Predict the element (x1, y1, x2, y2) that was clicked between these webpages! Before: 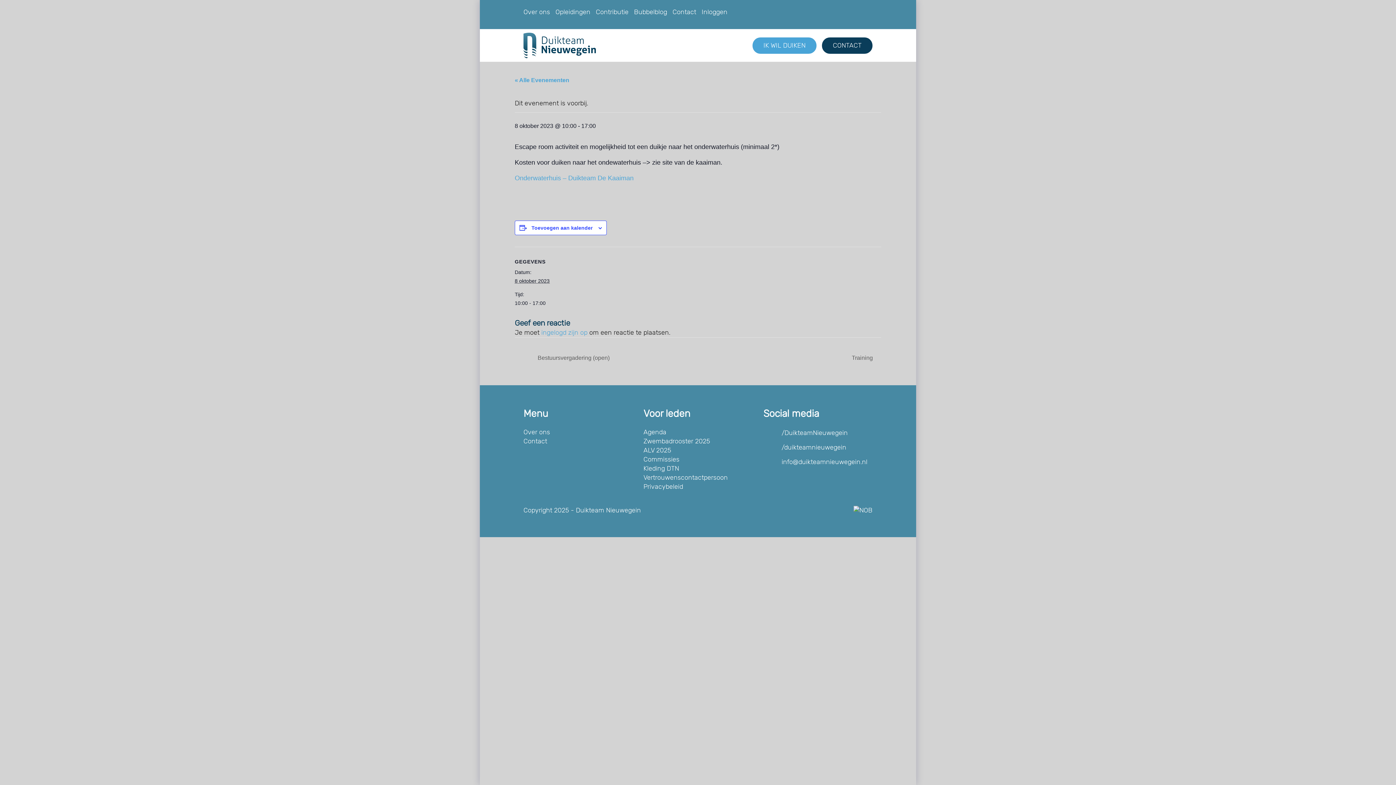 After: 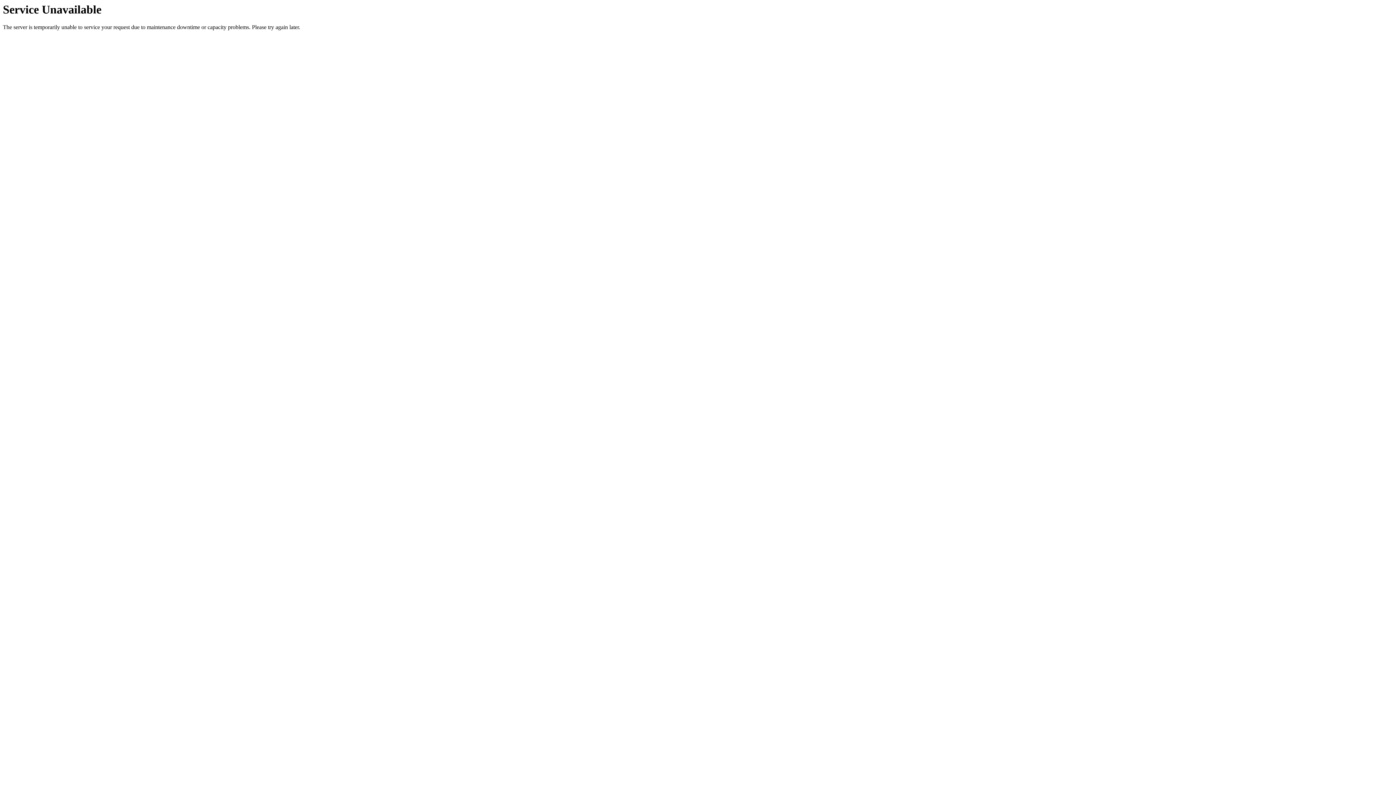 Action: label: IK WIL DUIKEN bbox: (752, 37, 816, 53)